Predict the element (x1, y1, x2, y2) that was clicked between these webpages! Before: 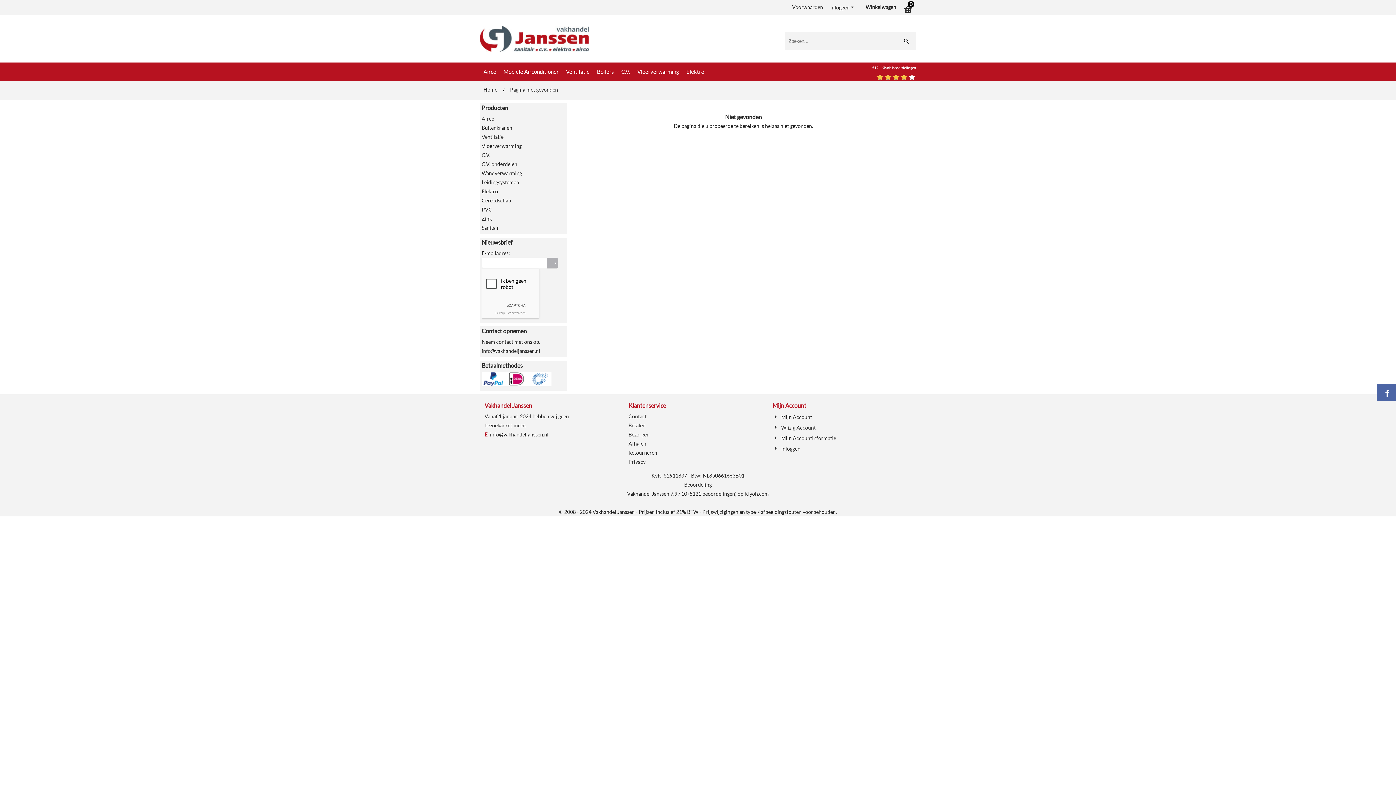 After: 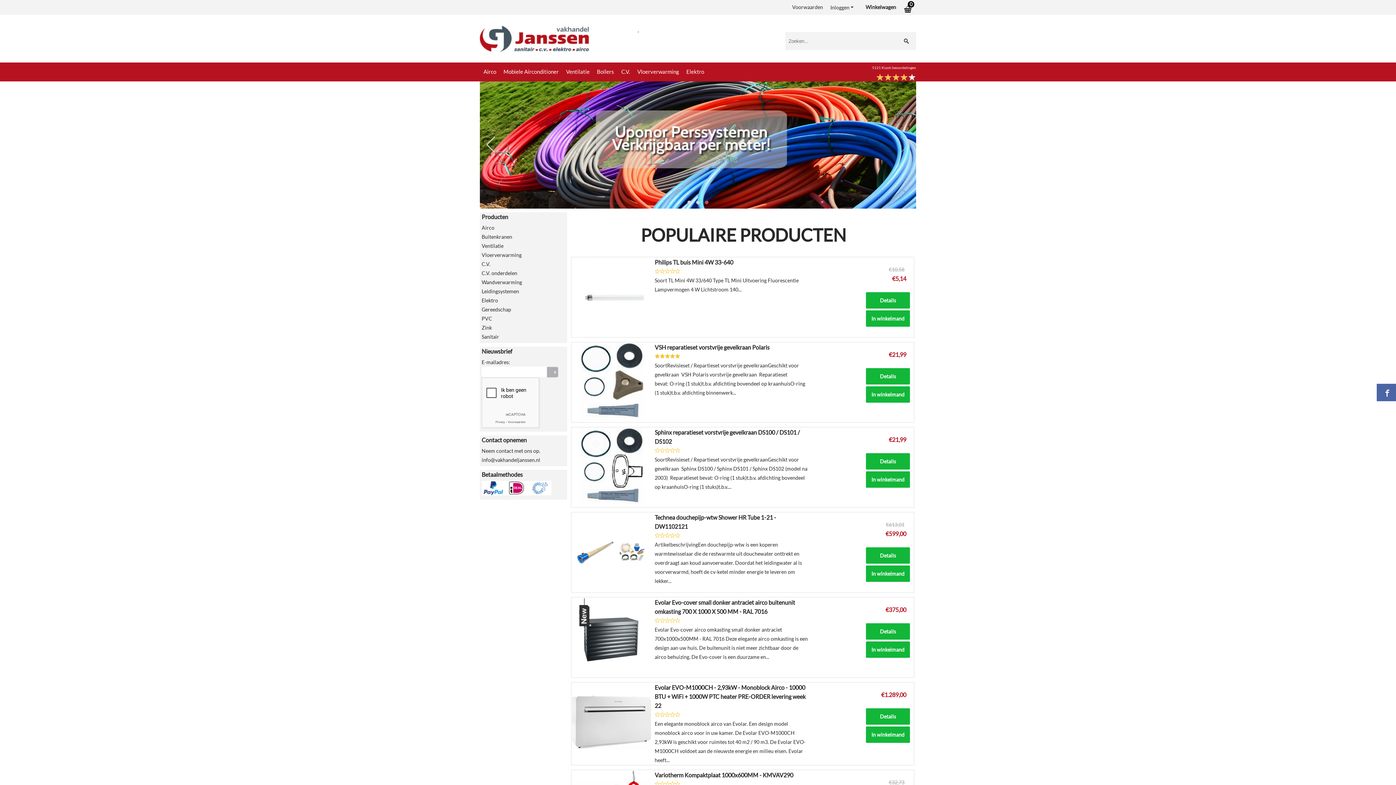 Action: bbox: (480, 27, 589, 33)